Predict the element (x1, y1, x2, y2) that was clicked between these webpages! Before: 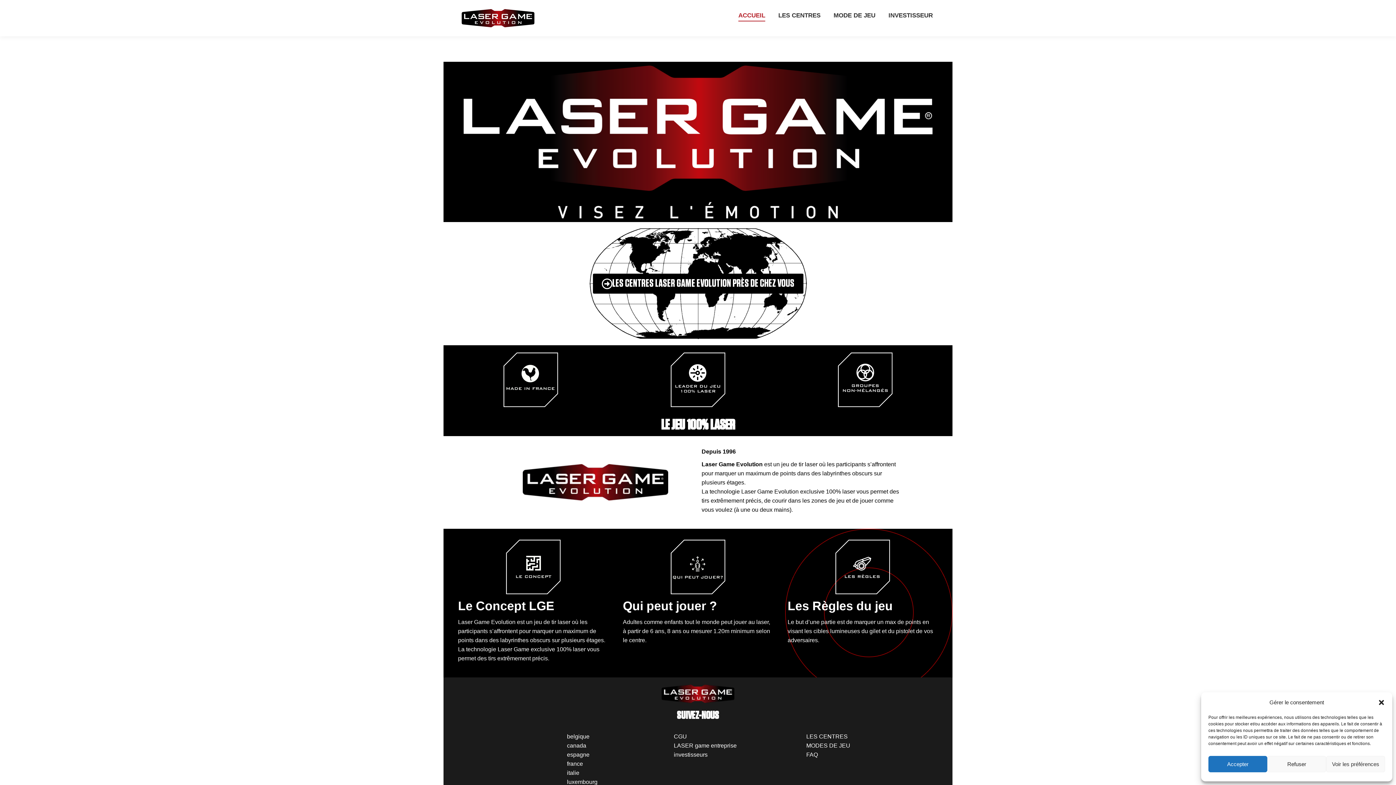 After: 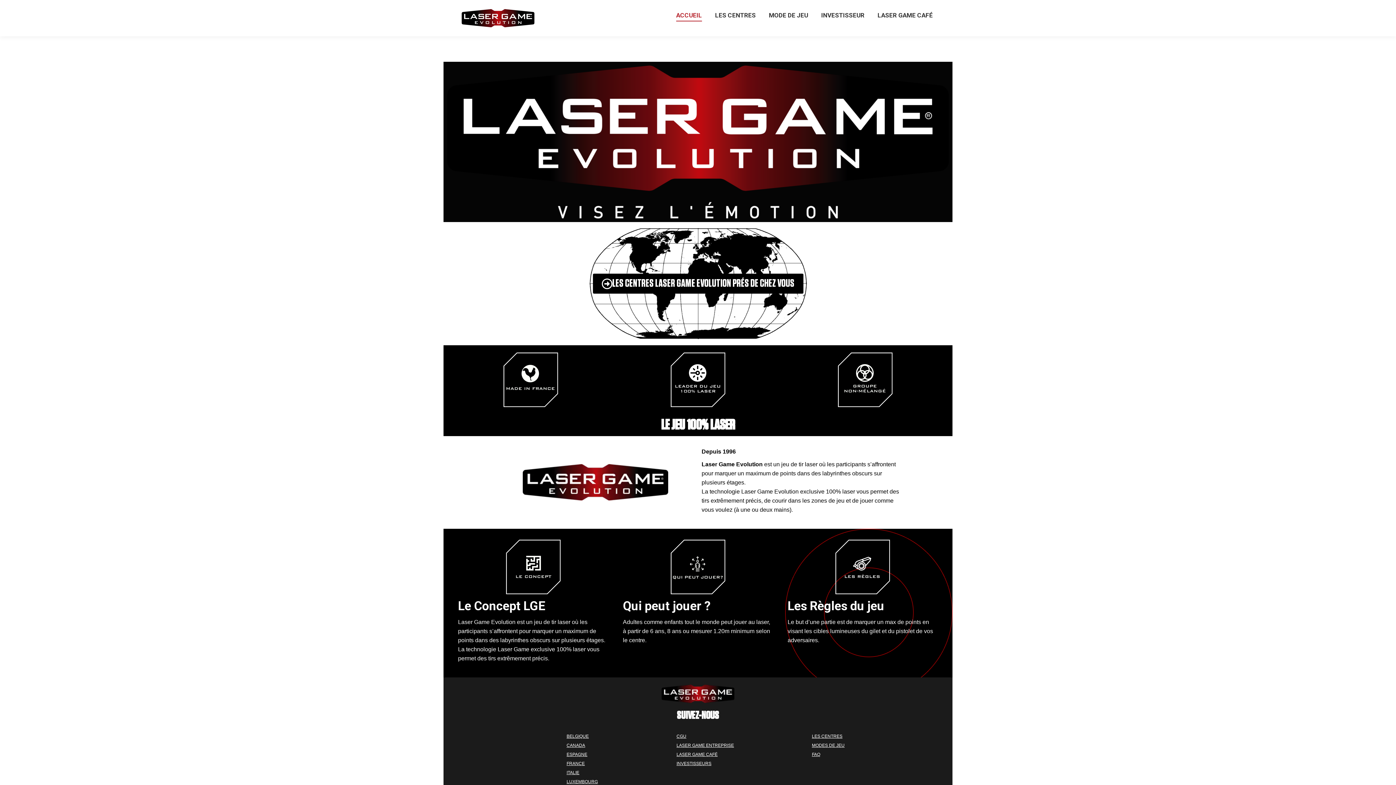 Action: bbox: (567, 751, 589, 758) label: espagne